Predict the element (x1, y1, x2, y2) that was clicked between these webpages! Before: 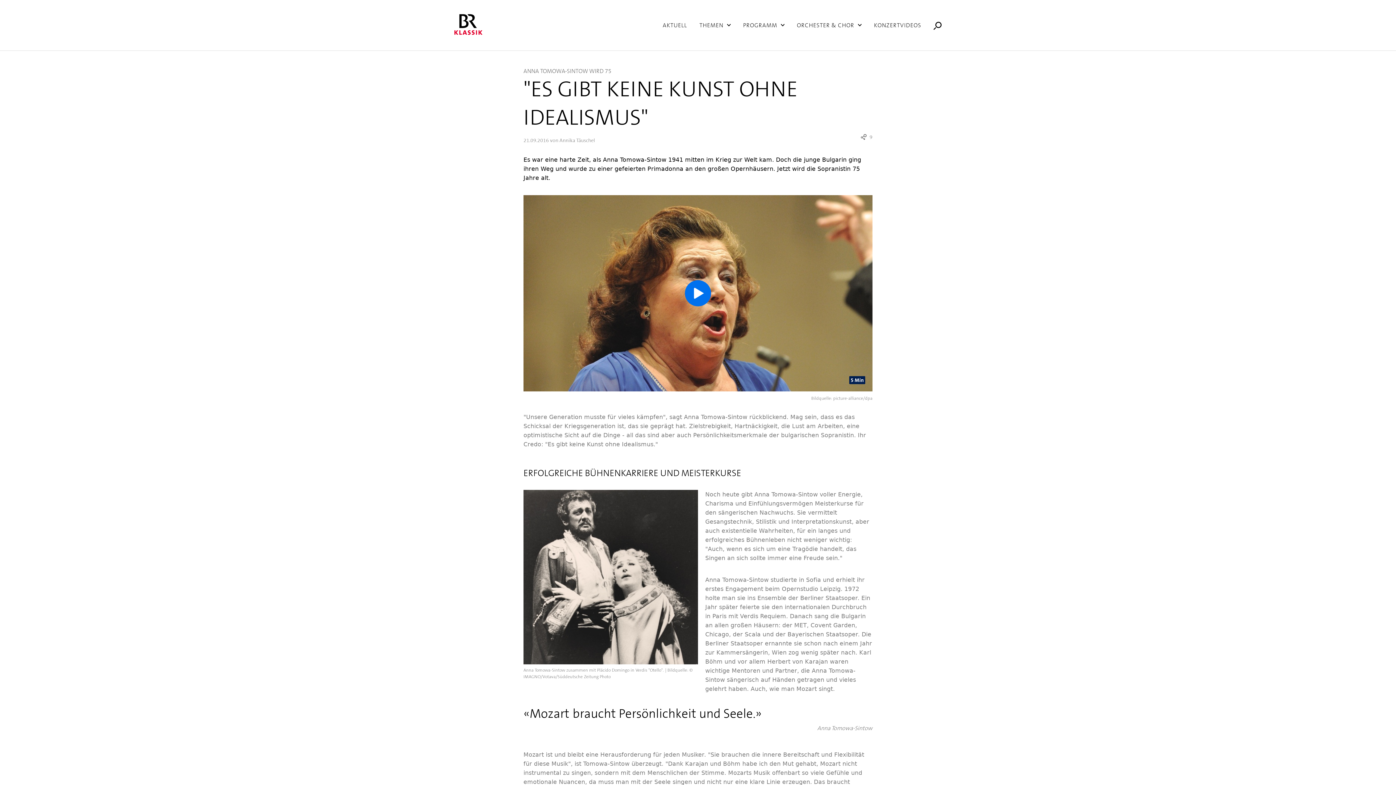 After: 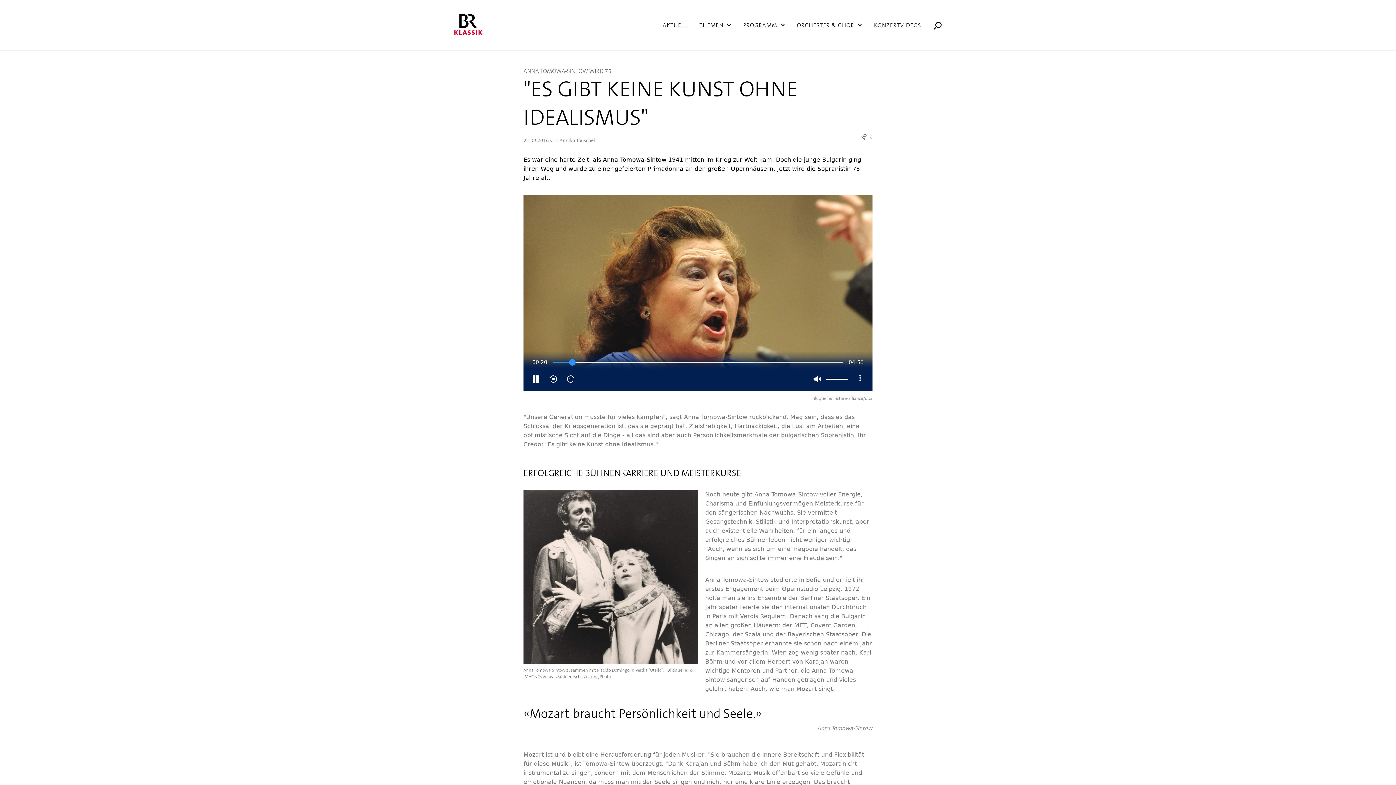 Action: bbox: (685, 280, 711, 306) label: Wiedergabe [Leertaste]